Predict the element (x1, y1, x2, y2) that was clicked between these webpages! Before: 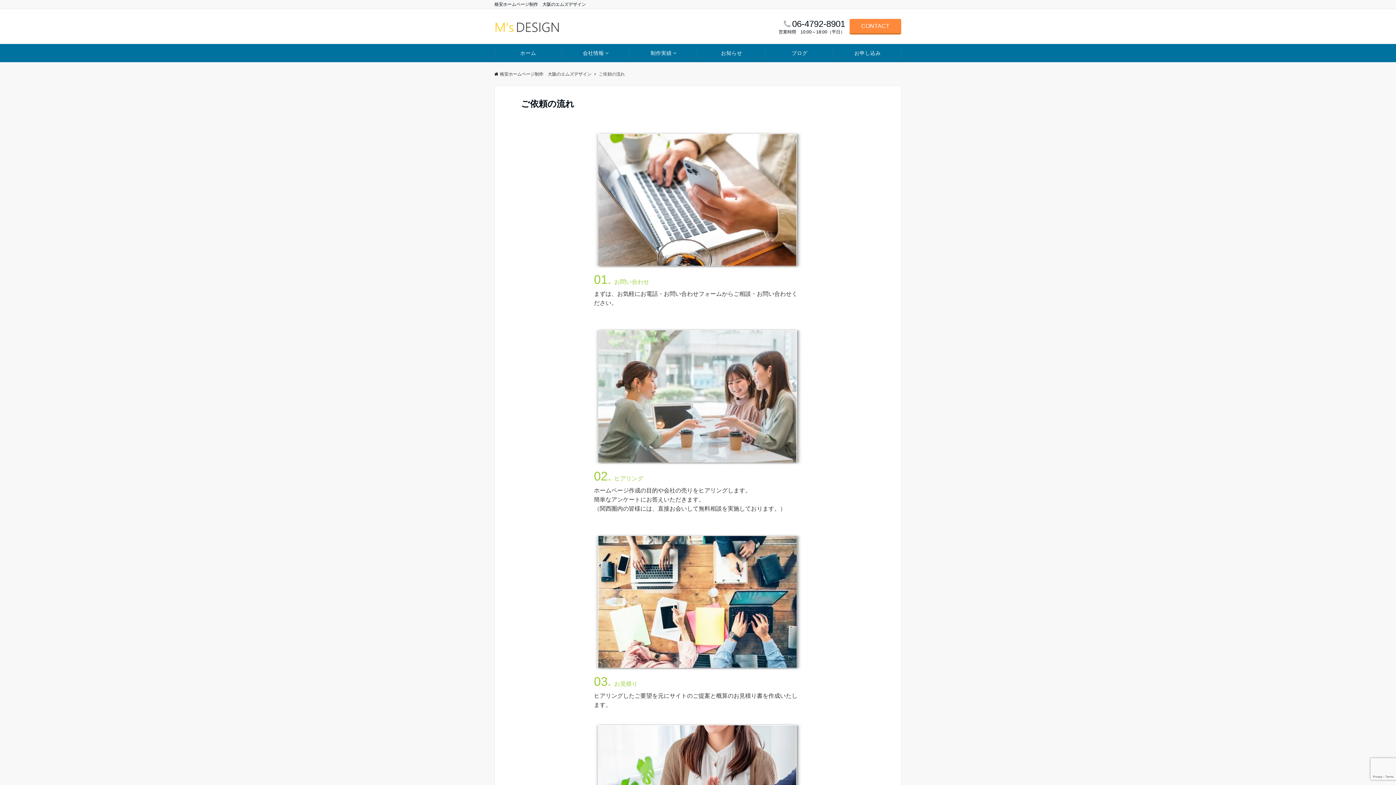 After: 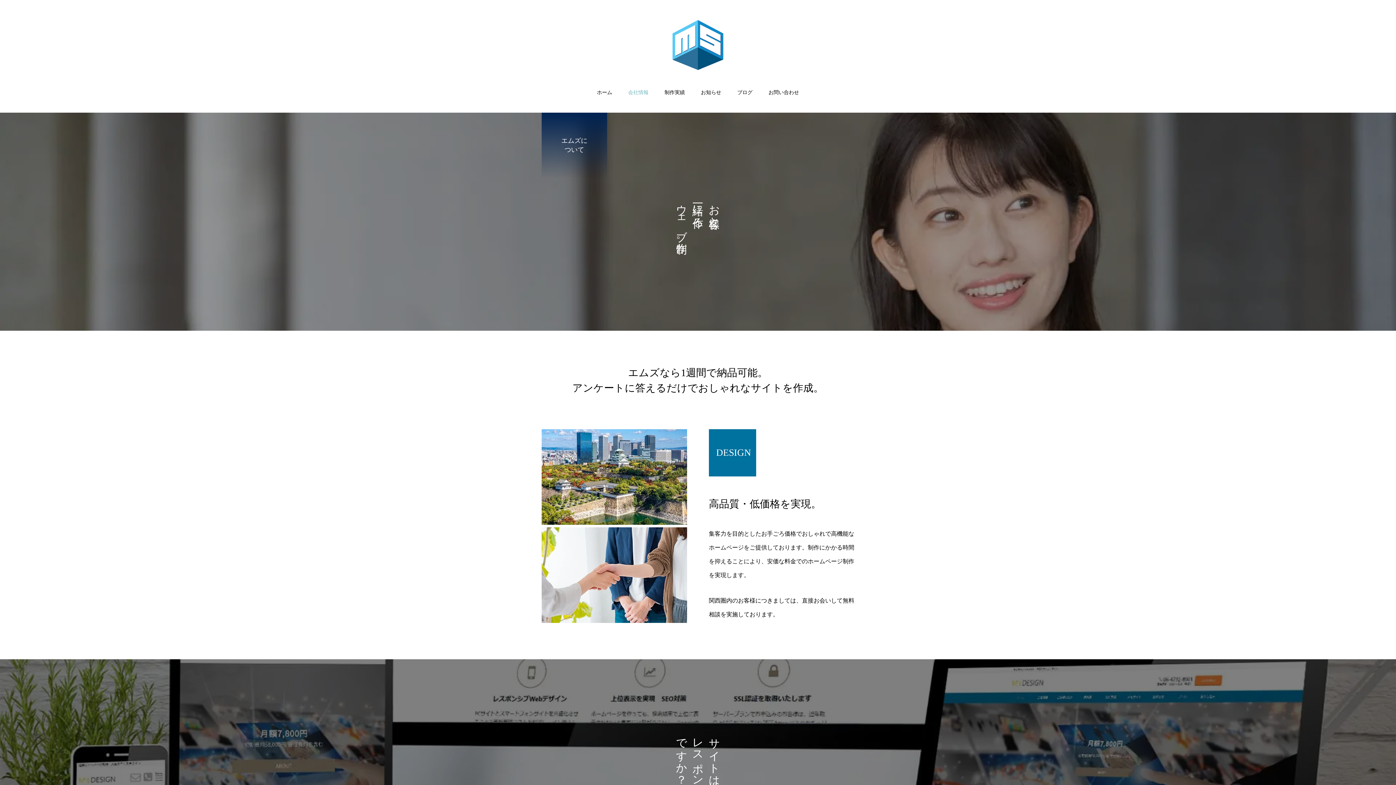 Action: label: 会社情報 bbox: (562, 44, 629, 62)